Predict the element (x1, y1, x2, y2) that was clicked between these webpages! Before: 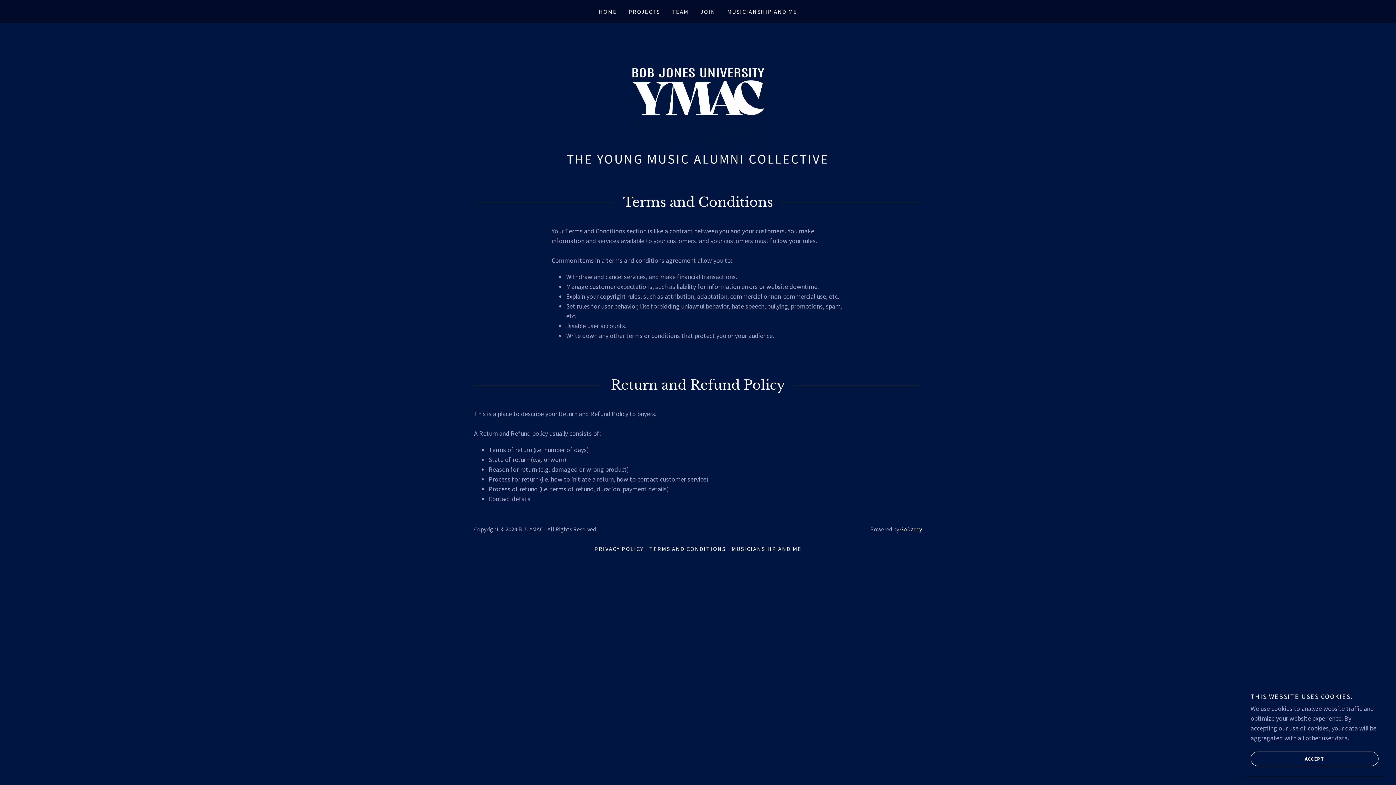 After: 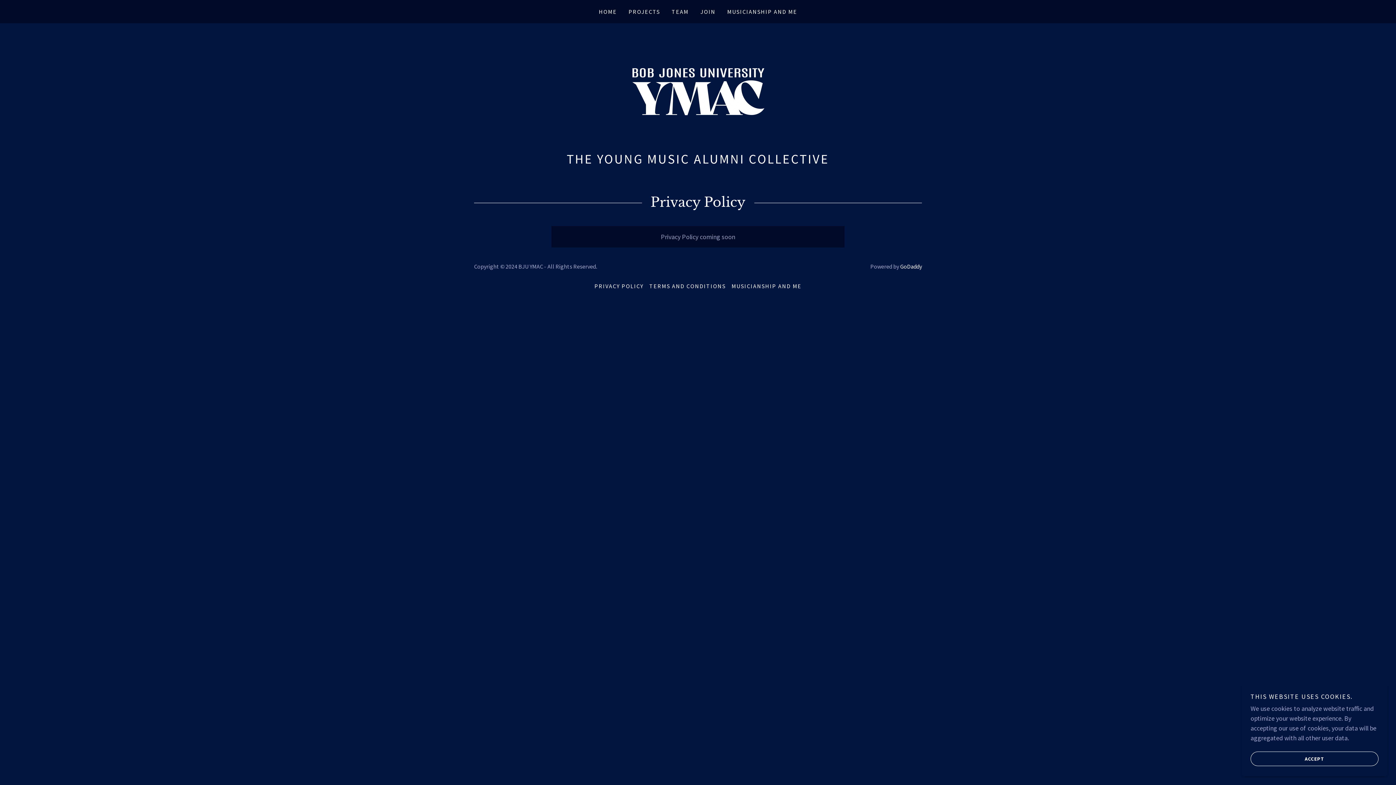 Action: bbox: (591, 542, 646, 555) label: PRIVACY POLICY